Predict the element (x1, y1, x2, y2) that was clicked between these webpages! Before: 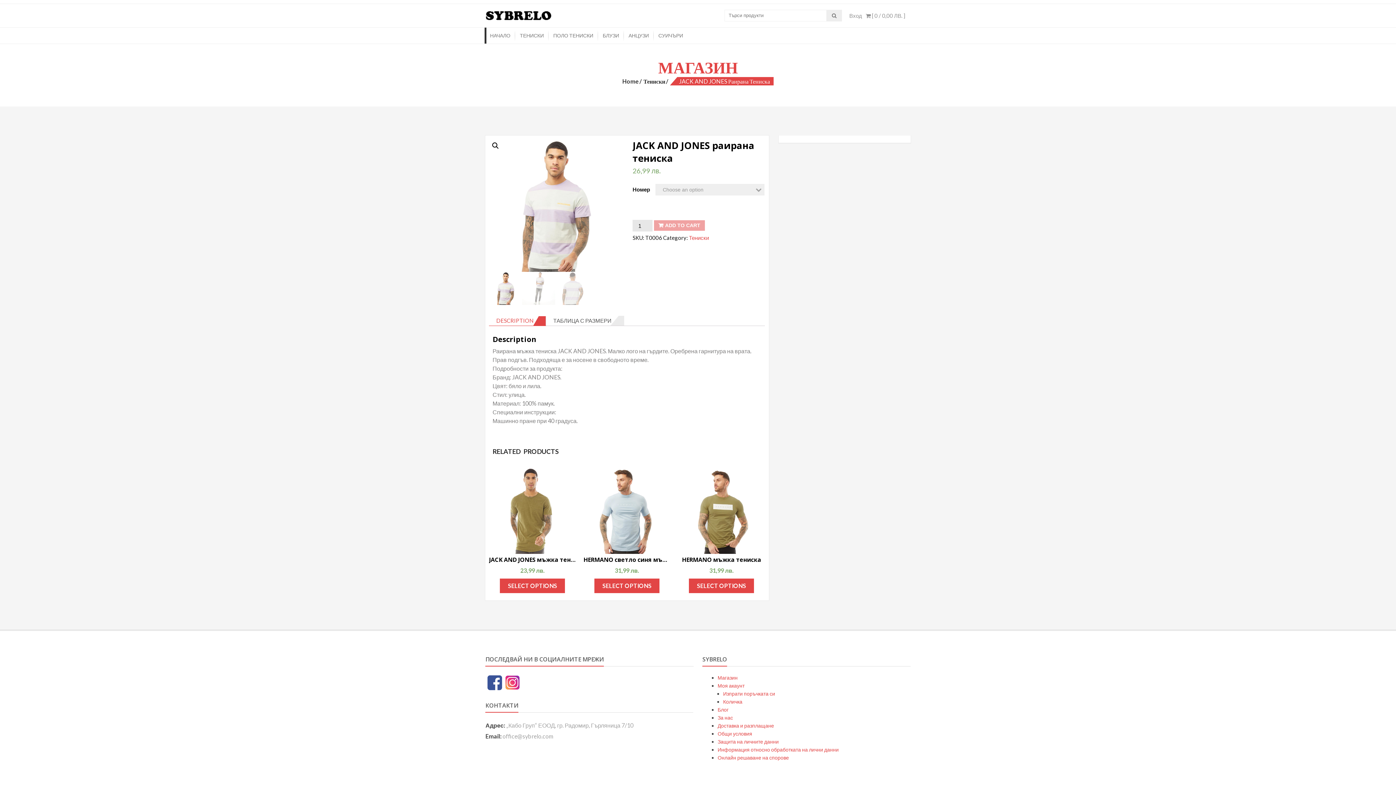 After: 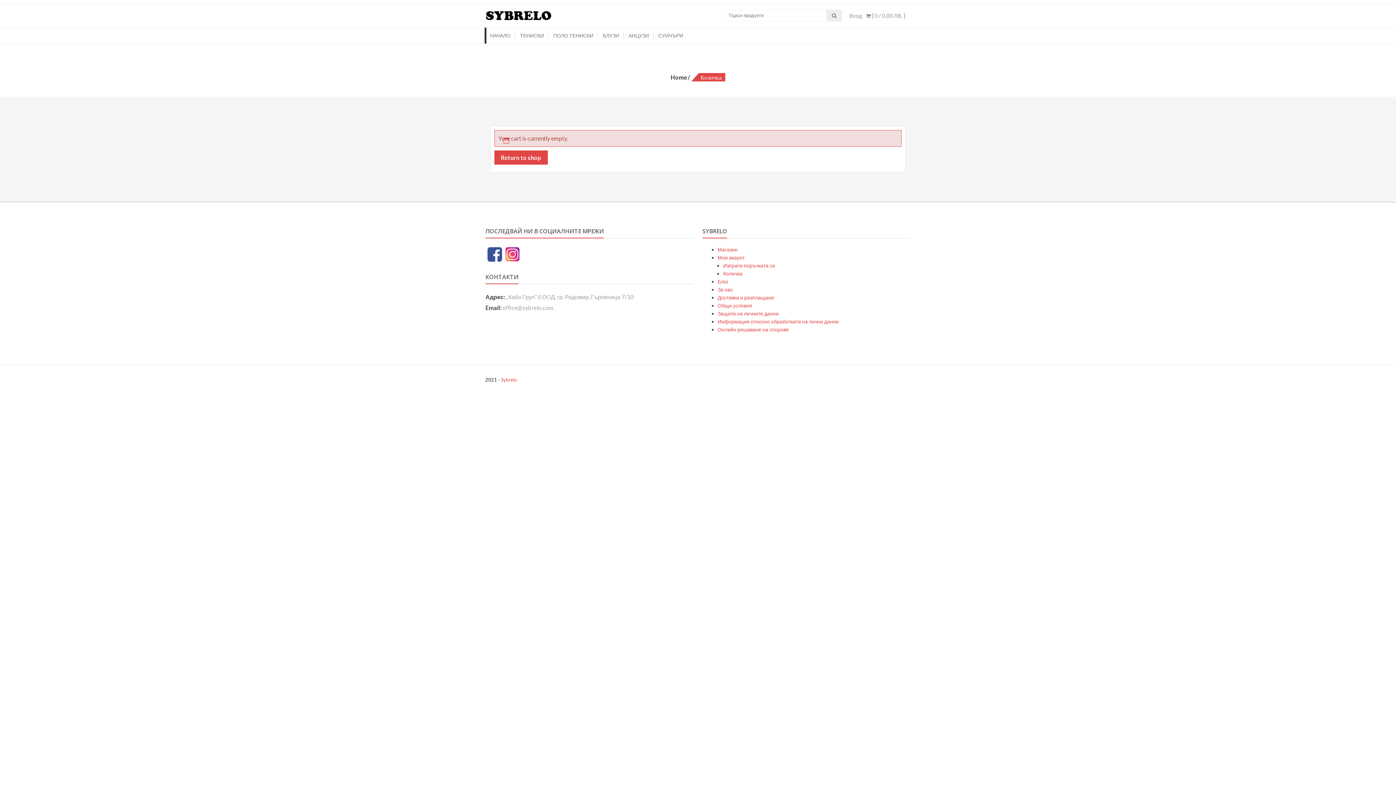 Action: bbox: (723, 689, 775, 699) label: Изпрати поръчката си